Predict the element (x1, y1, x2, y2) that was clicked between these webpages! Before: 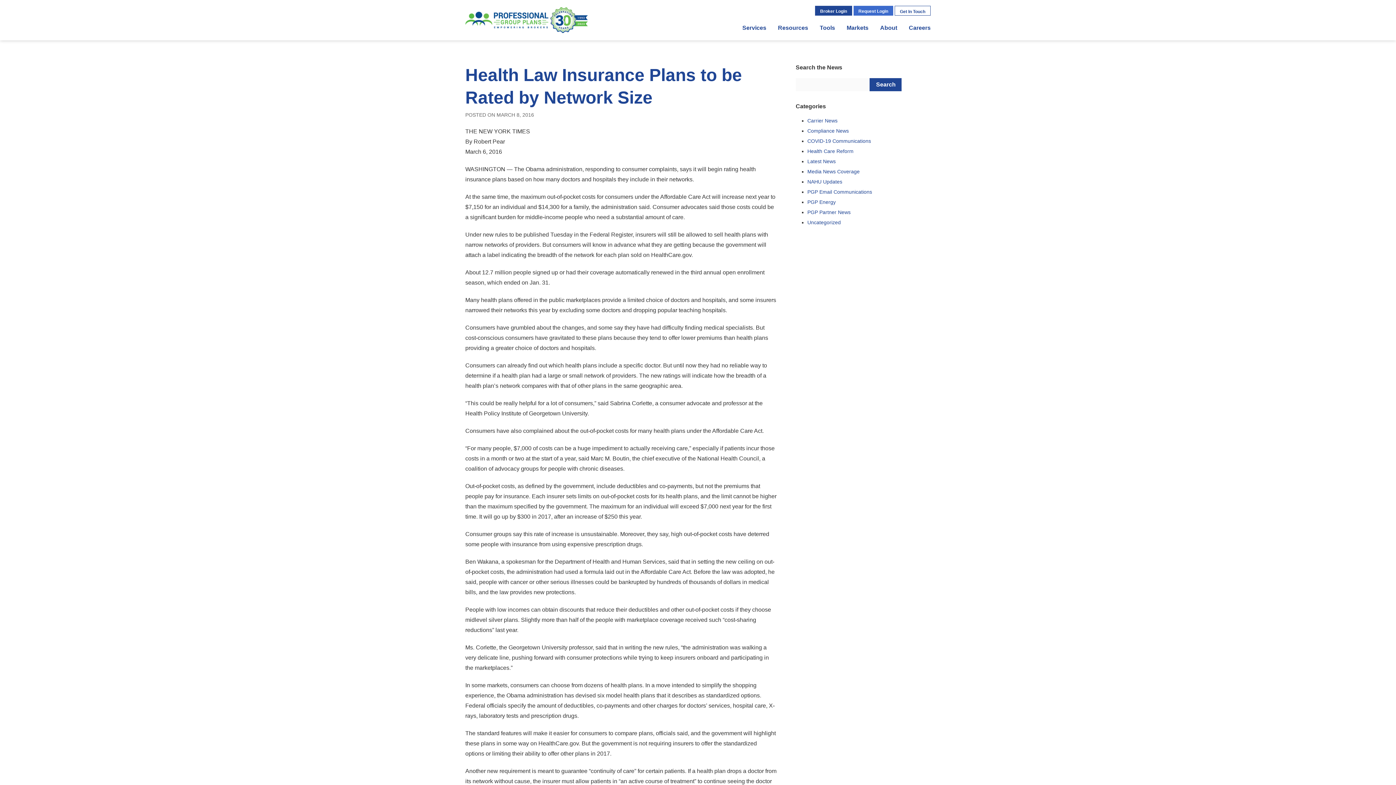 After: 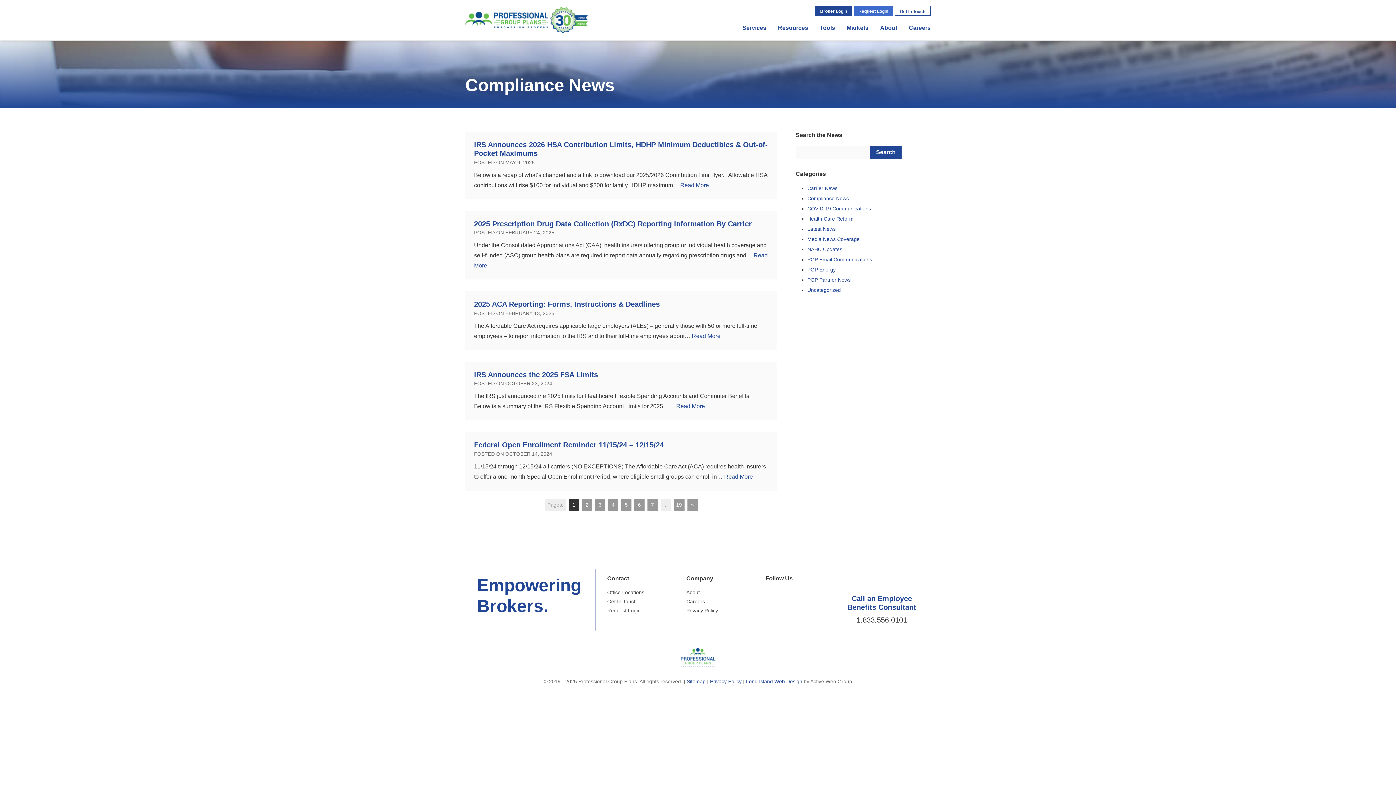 Action: label: Compliance News bbox: (807, 128, 849, 133)